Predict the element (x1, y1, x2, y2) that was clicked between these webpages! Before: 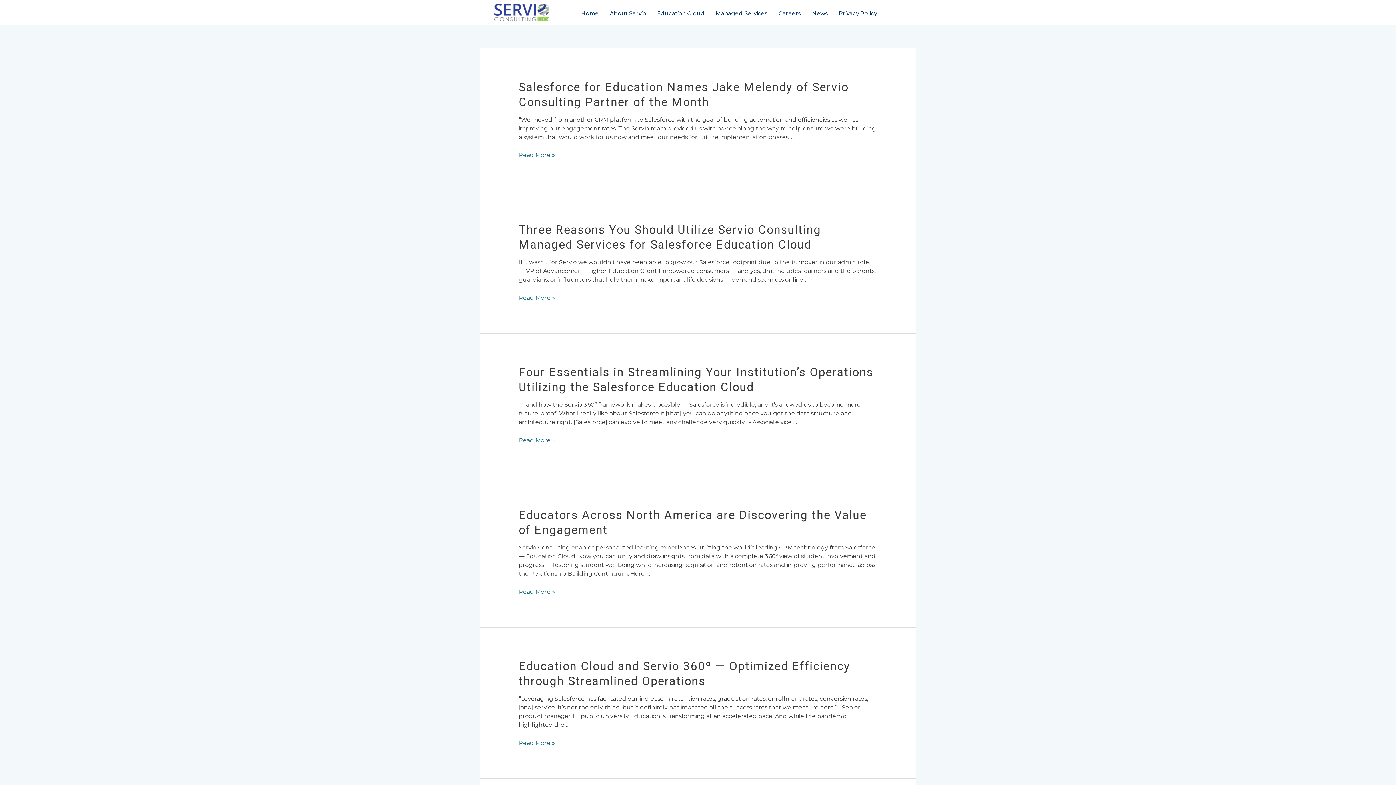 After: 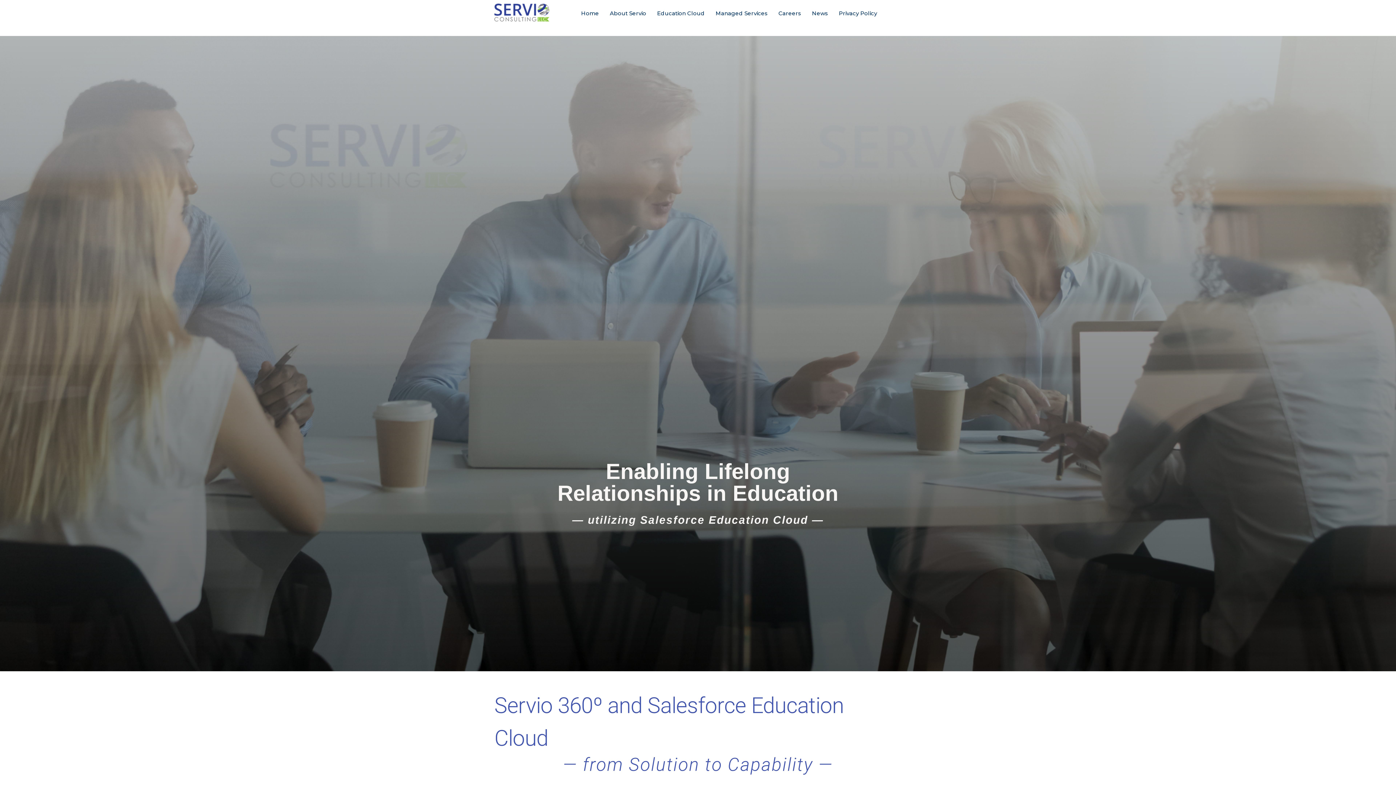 Action: bbox: (575, 5, 604, 21) label: Home